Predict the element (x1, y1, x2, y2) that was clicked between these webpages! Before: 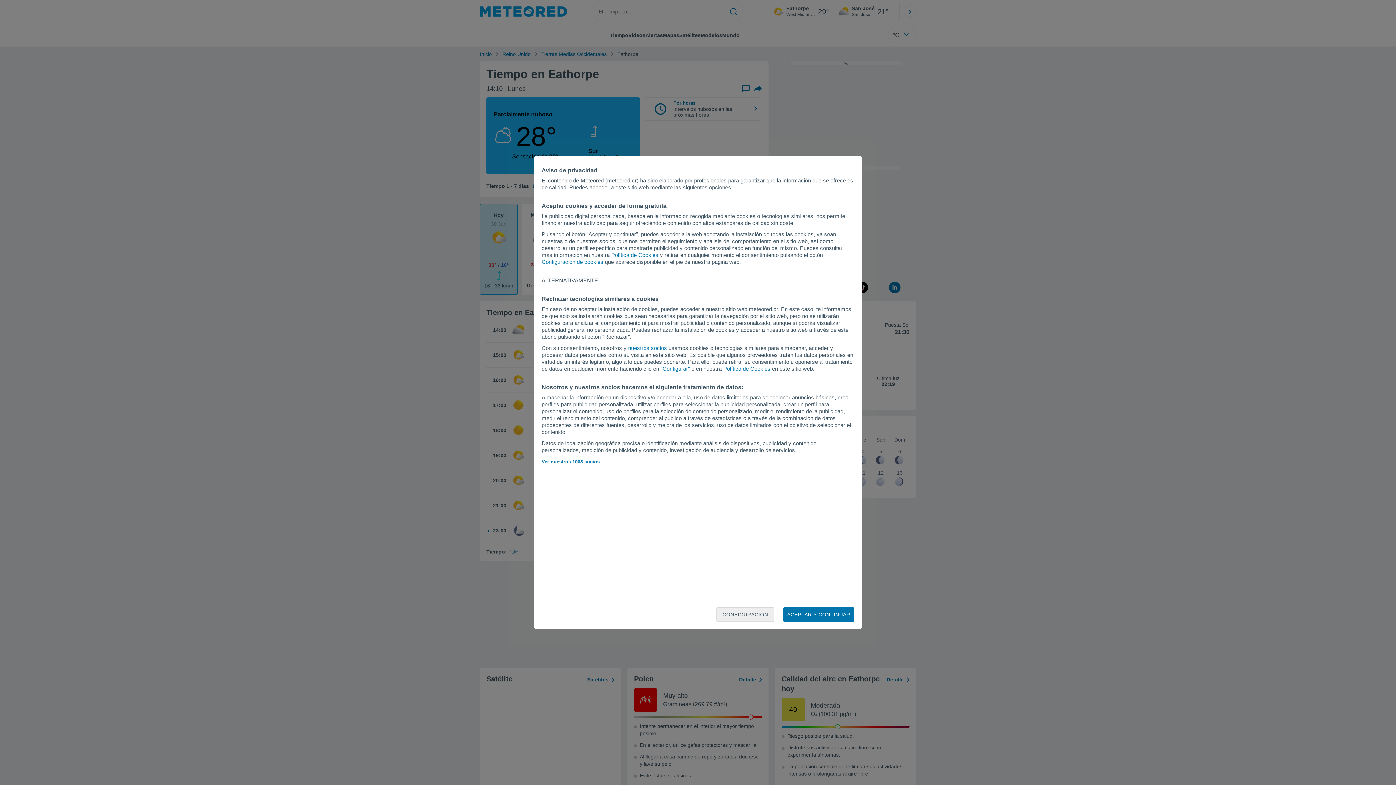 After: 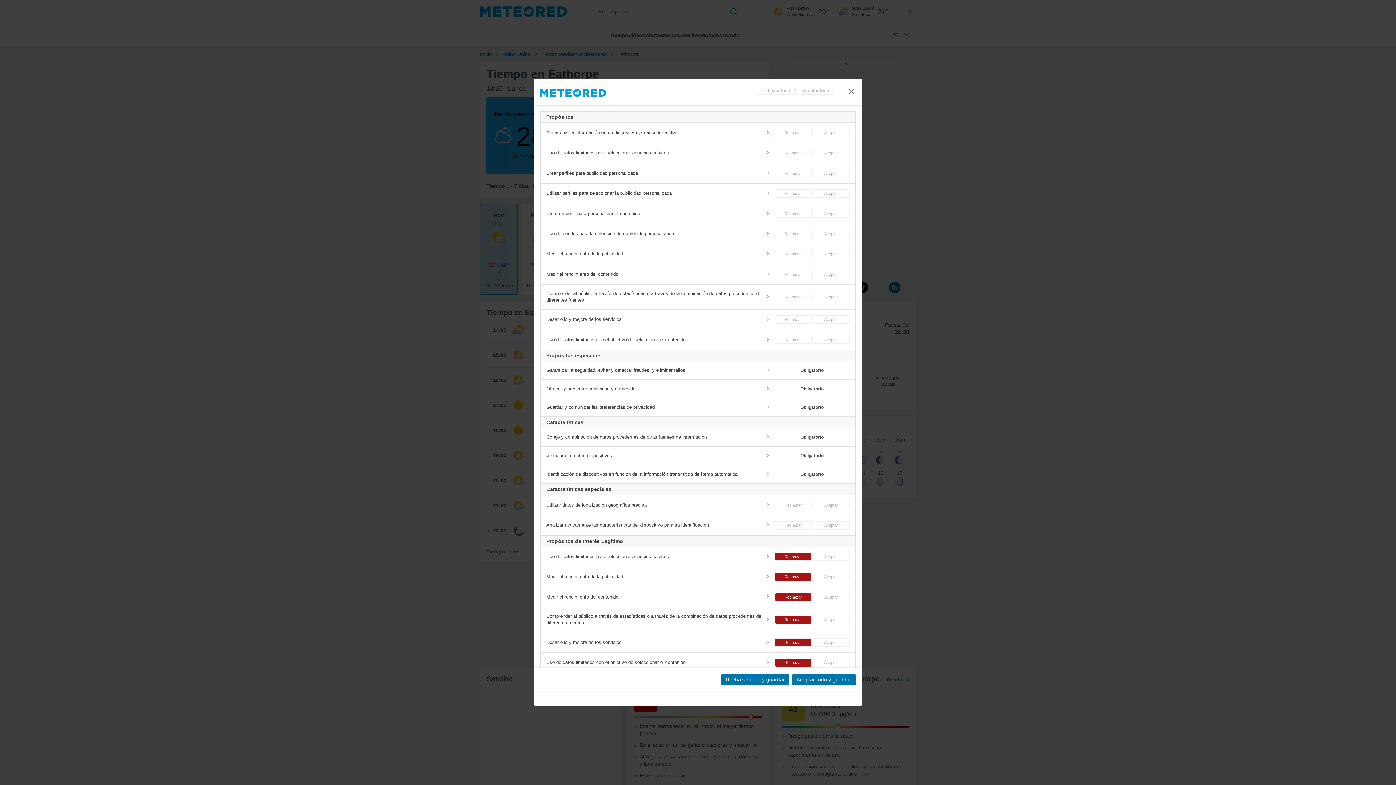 Action: bbox: (541, 258, 603, 265) label: Configuración de cookies